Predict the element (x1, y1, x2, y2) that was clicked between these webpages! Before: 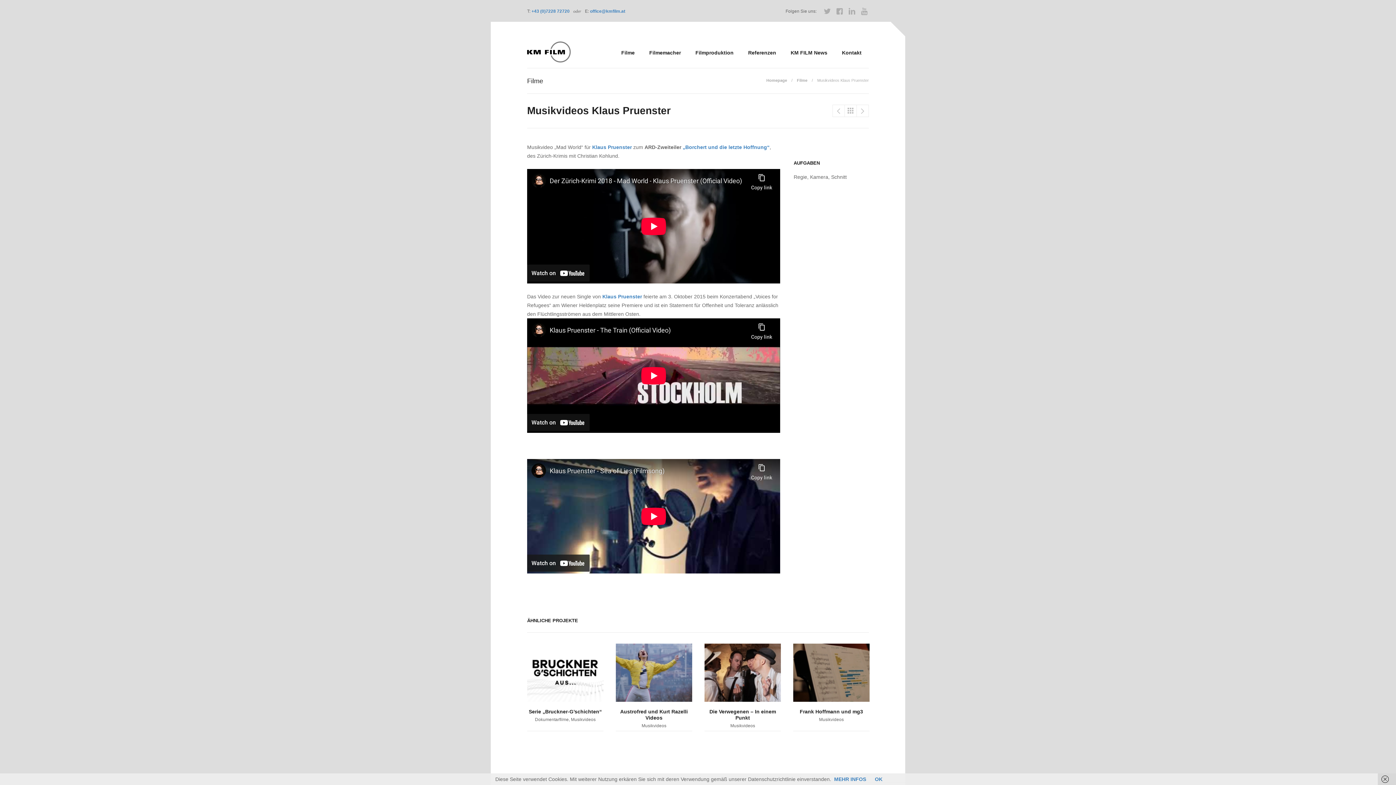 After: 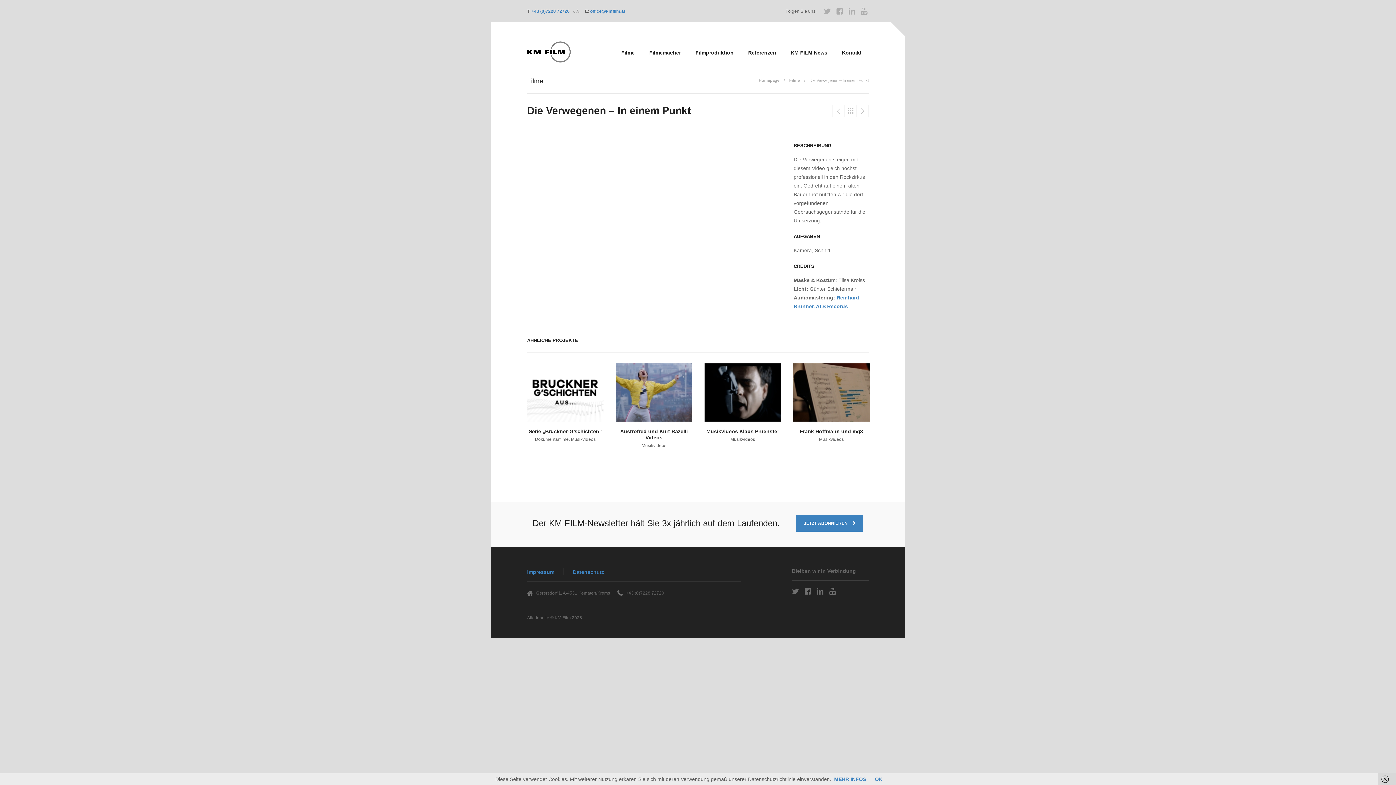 Action: label: Die Verwegenen – In einem Punkt
Musikvideos bbox: (704, 644, 781, 702)